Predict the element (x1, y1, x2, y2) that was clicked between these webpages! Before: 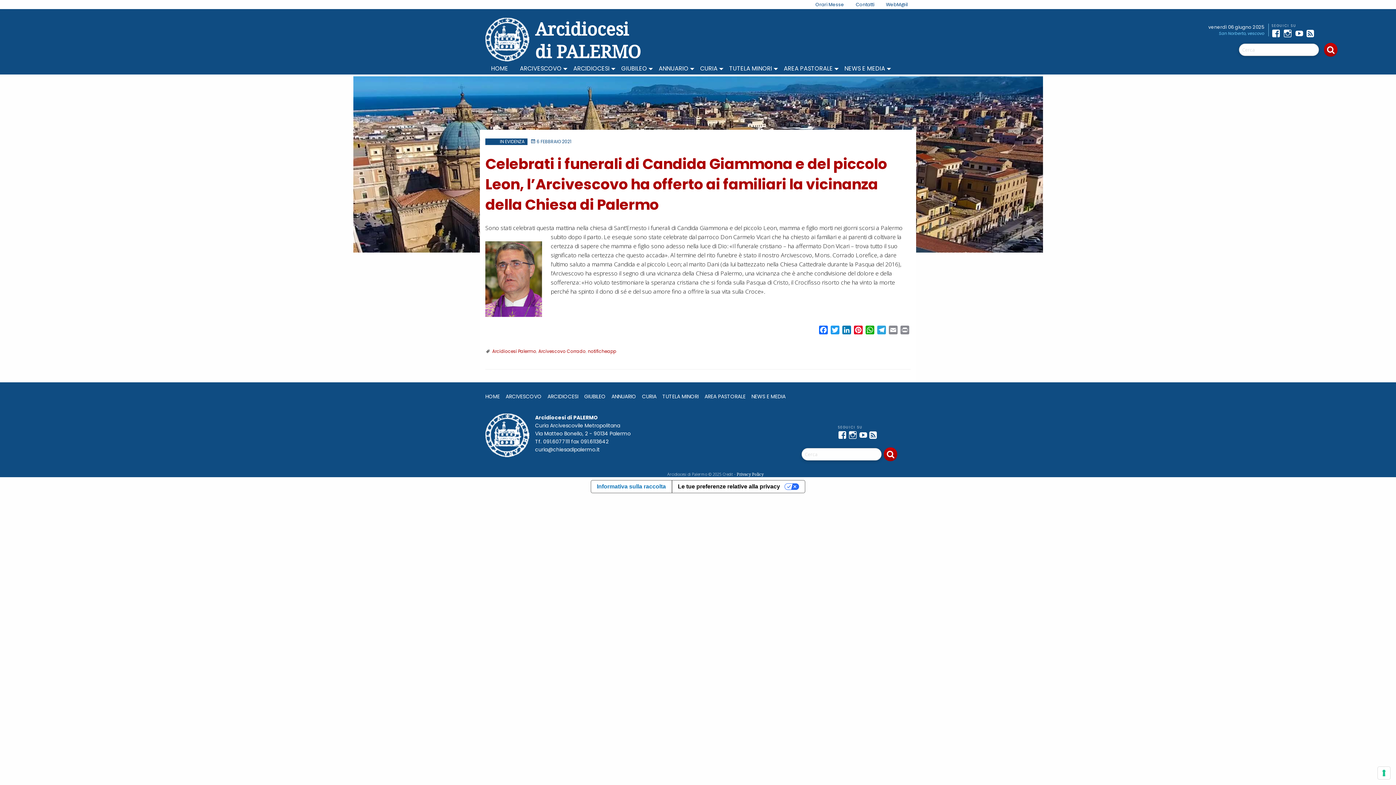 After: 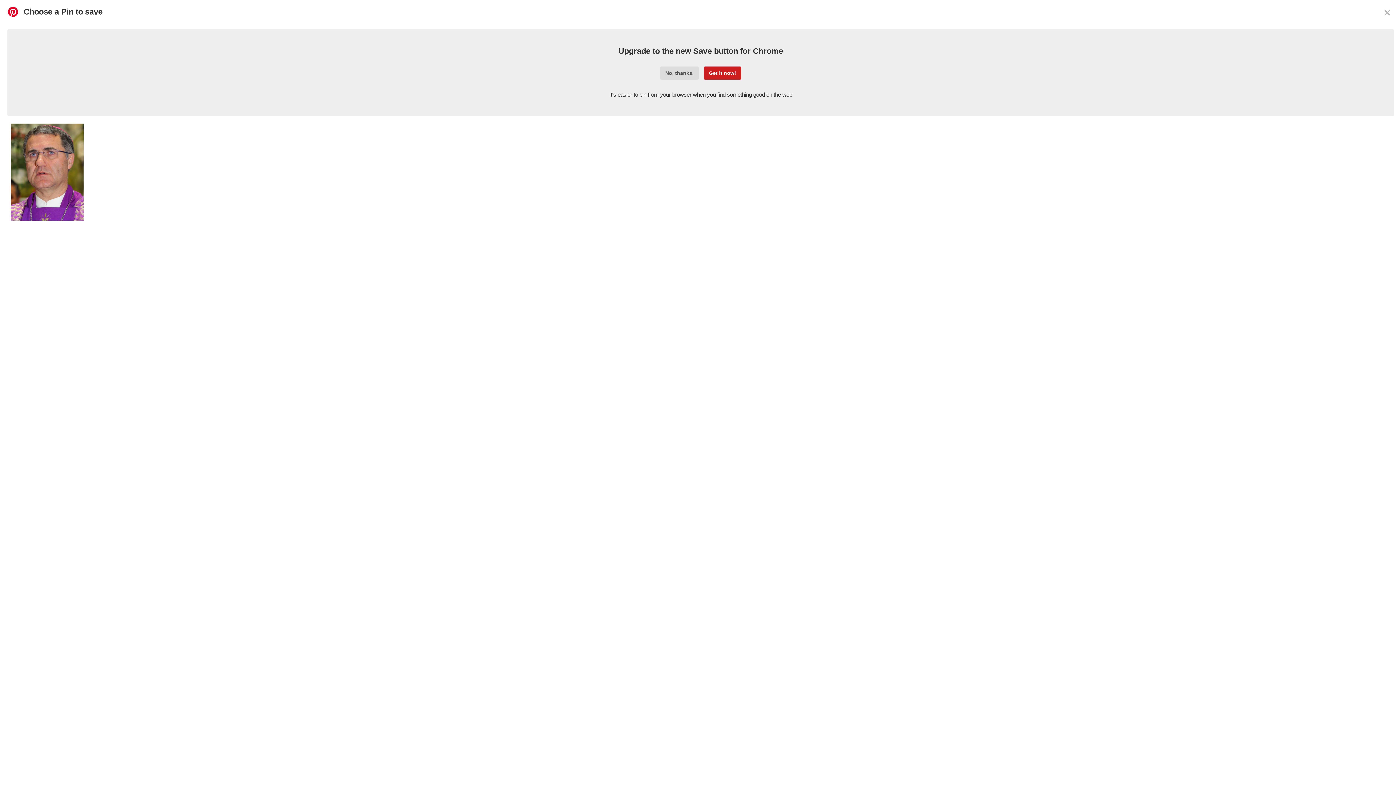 Action: bbox: (852, 325, 864, 336) label: Pinterest